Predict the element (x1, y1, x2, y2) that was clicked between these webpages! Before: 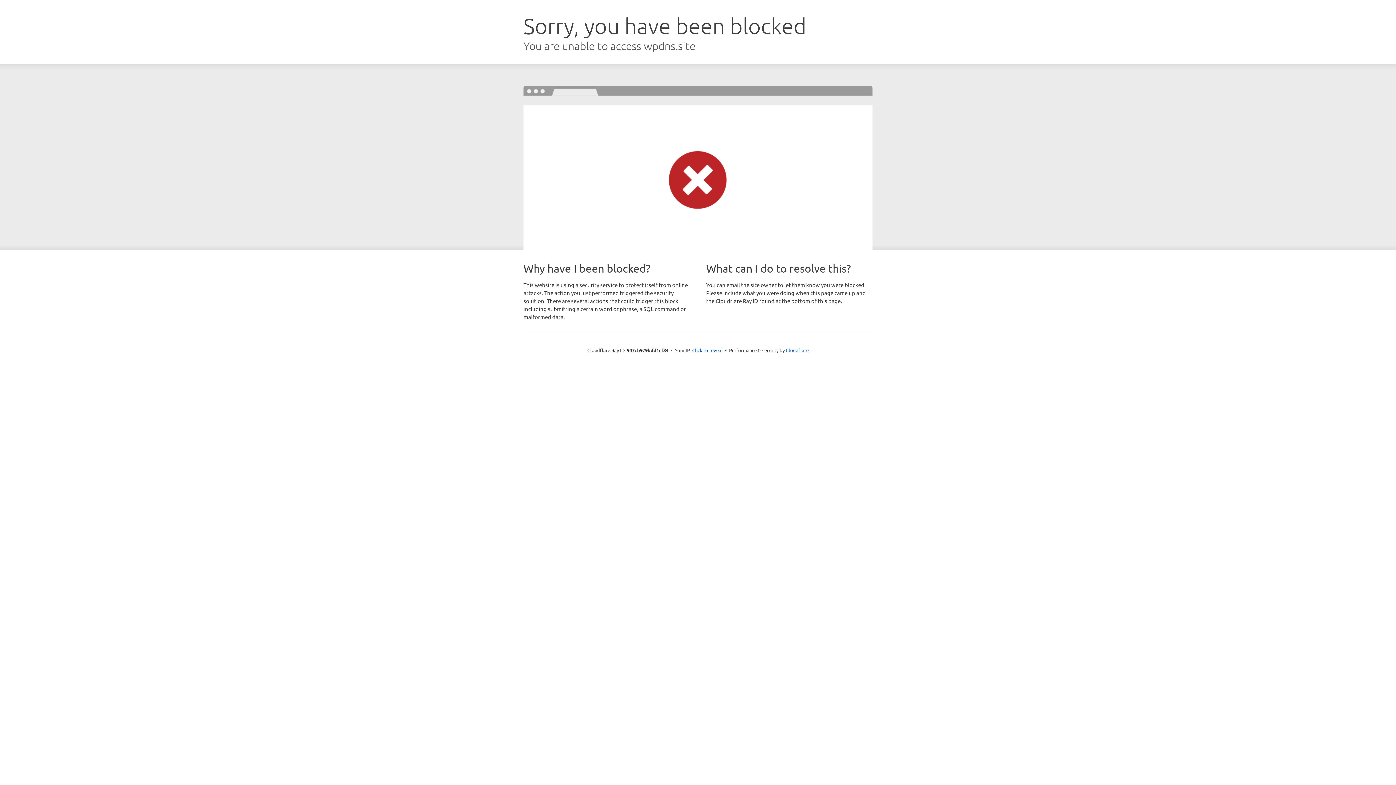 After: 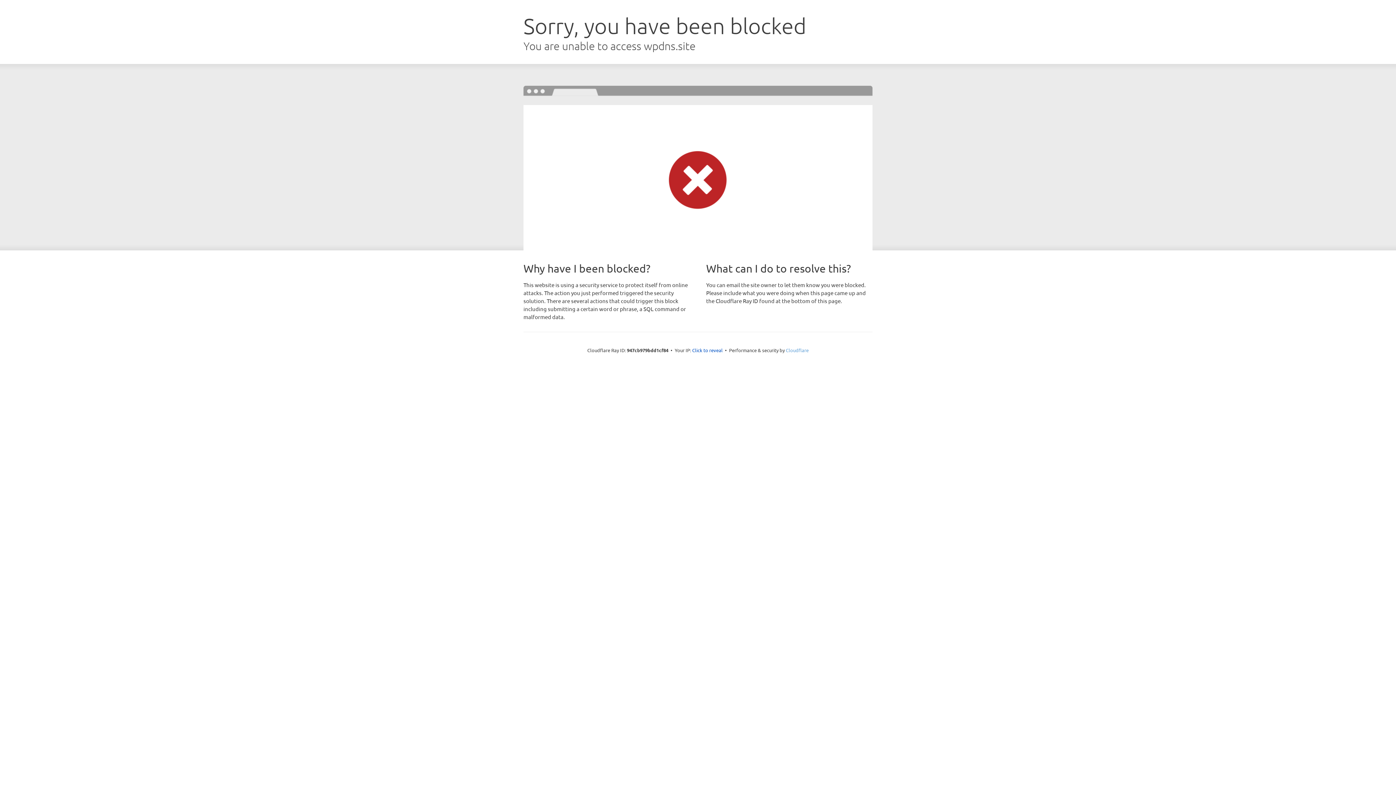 Action: bbox: (786, 347, 808, 353) label: Cloudflare